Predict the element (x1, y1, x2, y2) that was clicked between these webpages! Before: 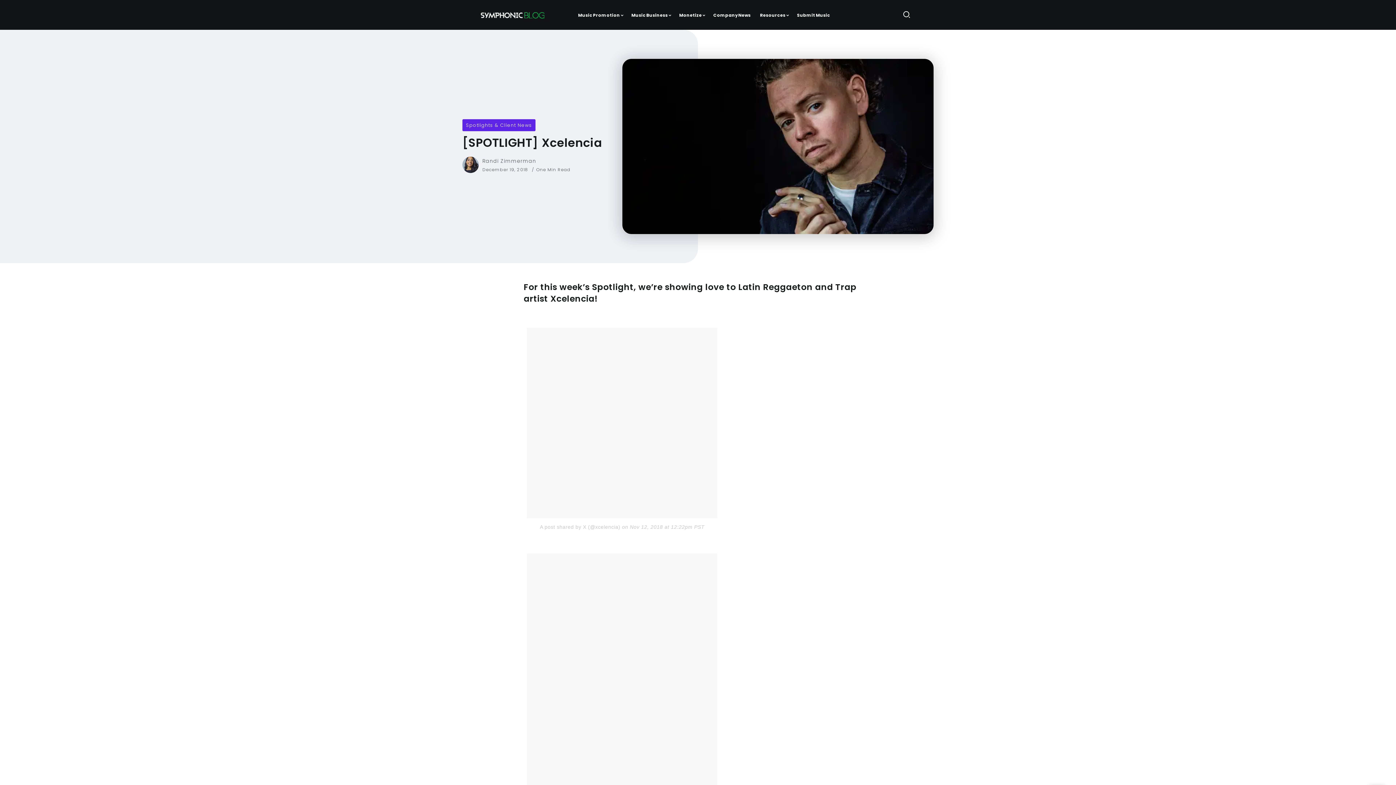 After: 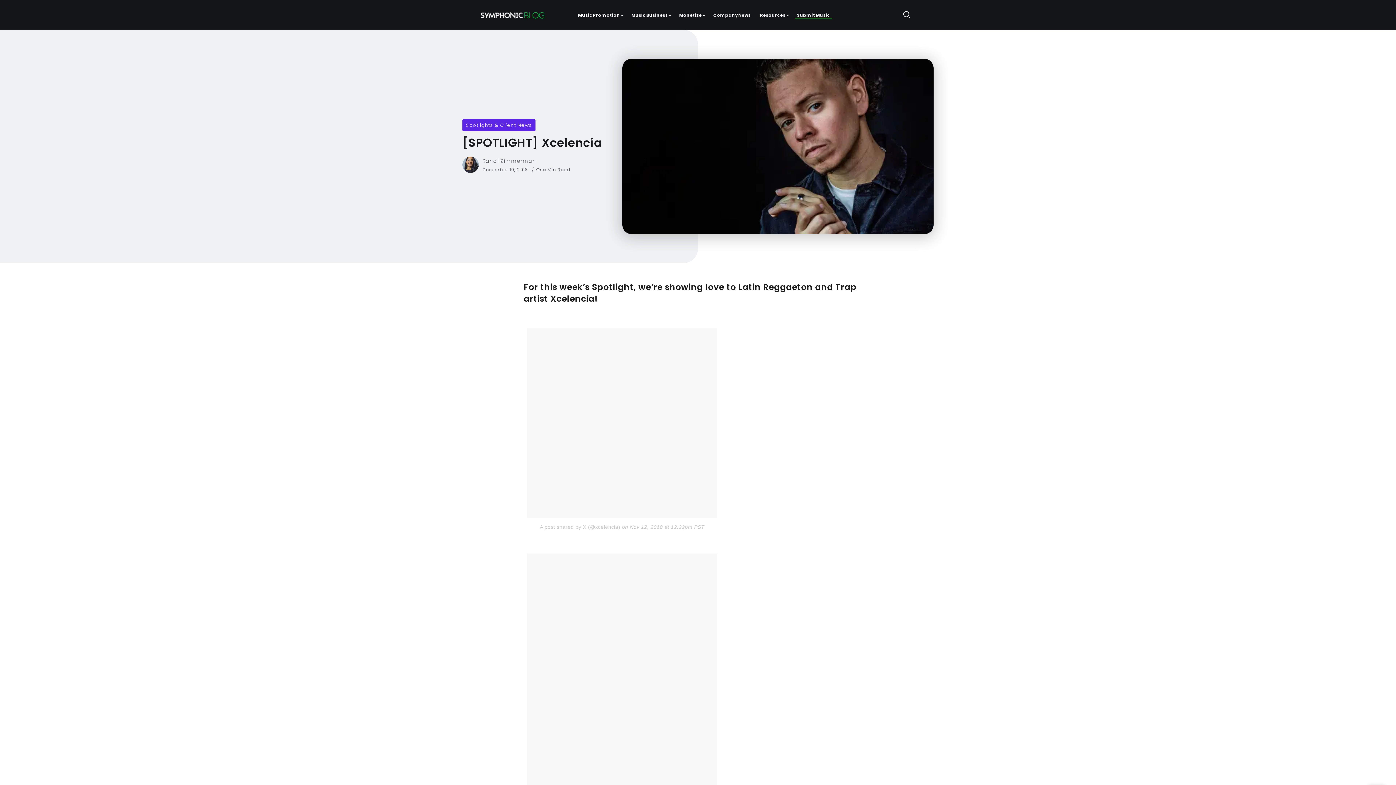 Action: bbox: (795, 11, 832, 19) label: Submit Music